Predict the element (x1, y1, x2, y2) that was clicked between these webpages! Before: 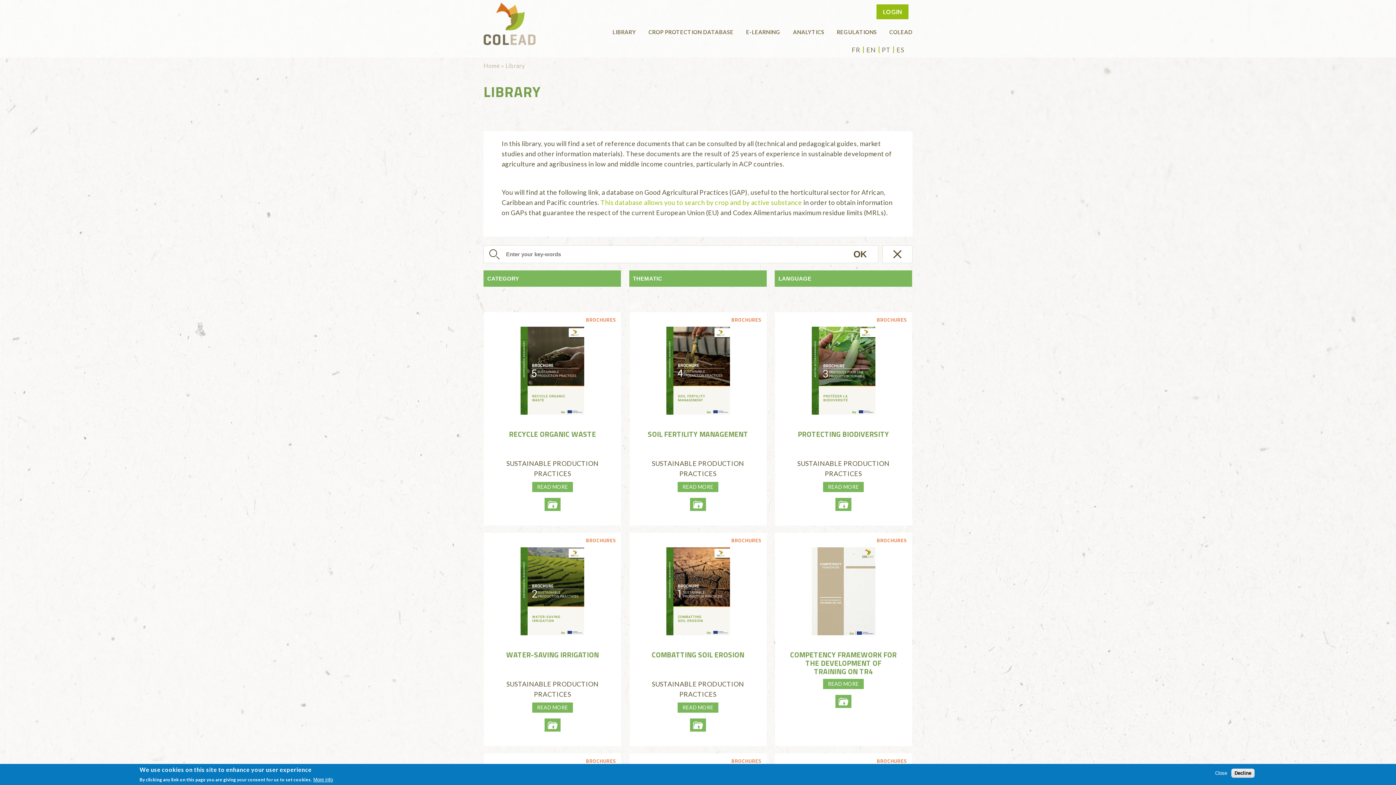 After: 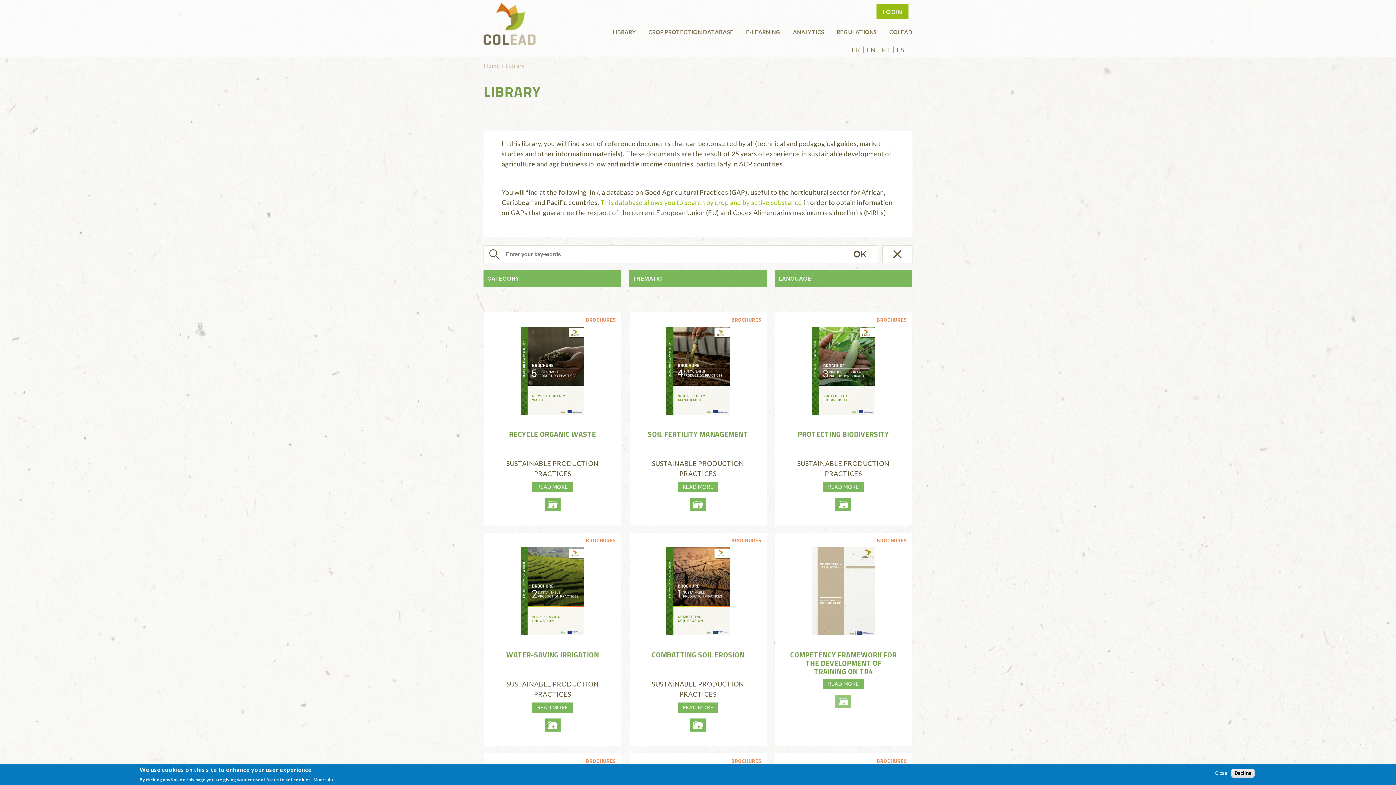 Action: bbox: (835, 695, 851, 708) label: competencyframeworkforthedevelopmentoftrainingontr4.pdf